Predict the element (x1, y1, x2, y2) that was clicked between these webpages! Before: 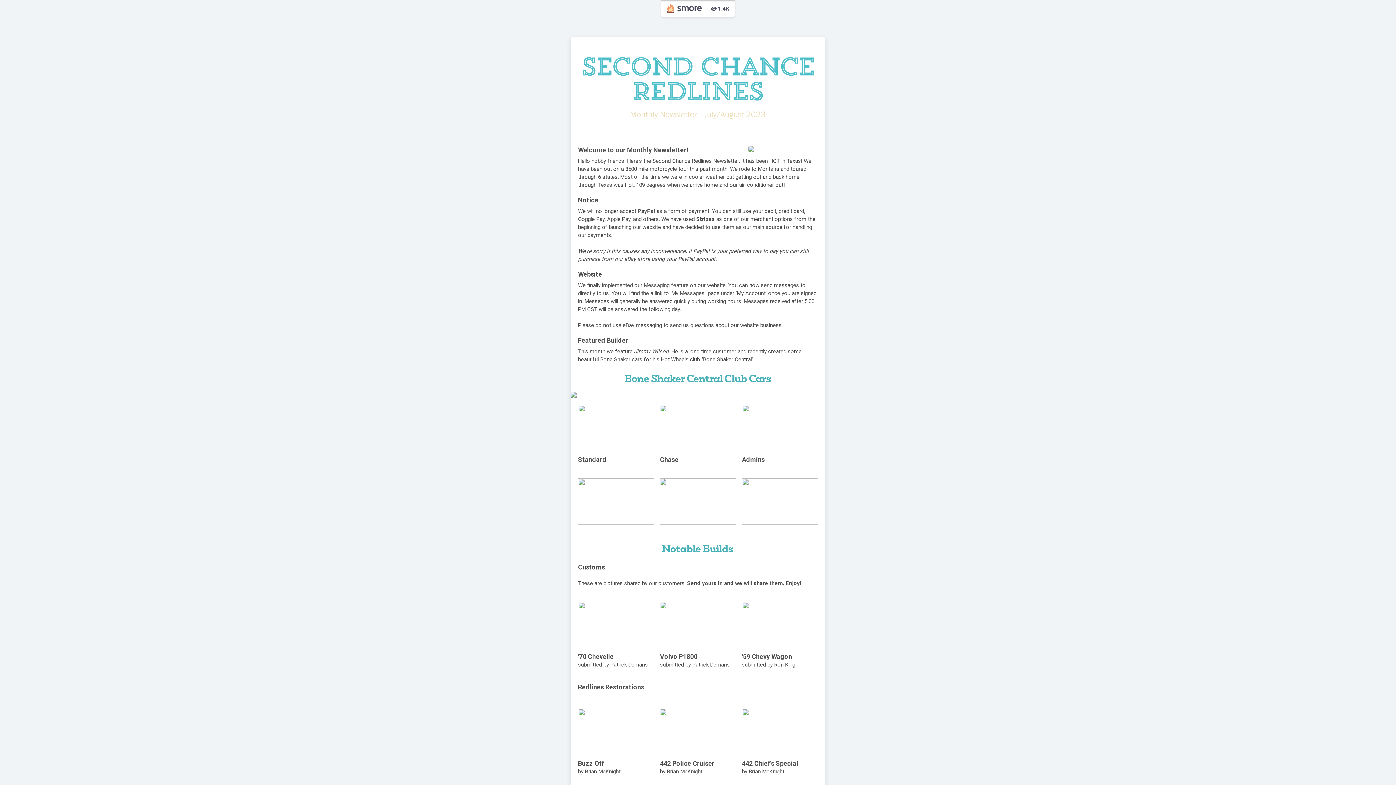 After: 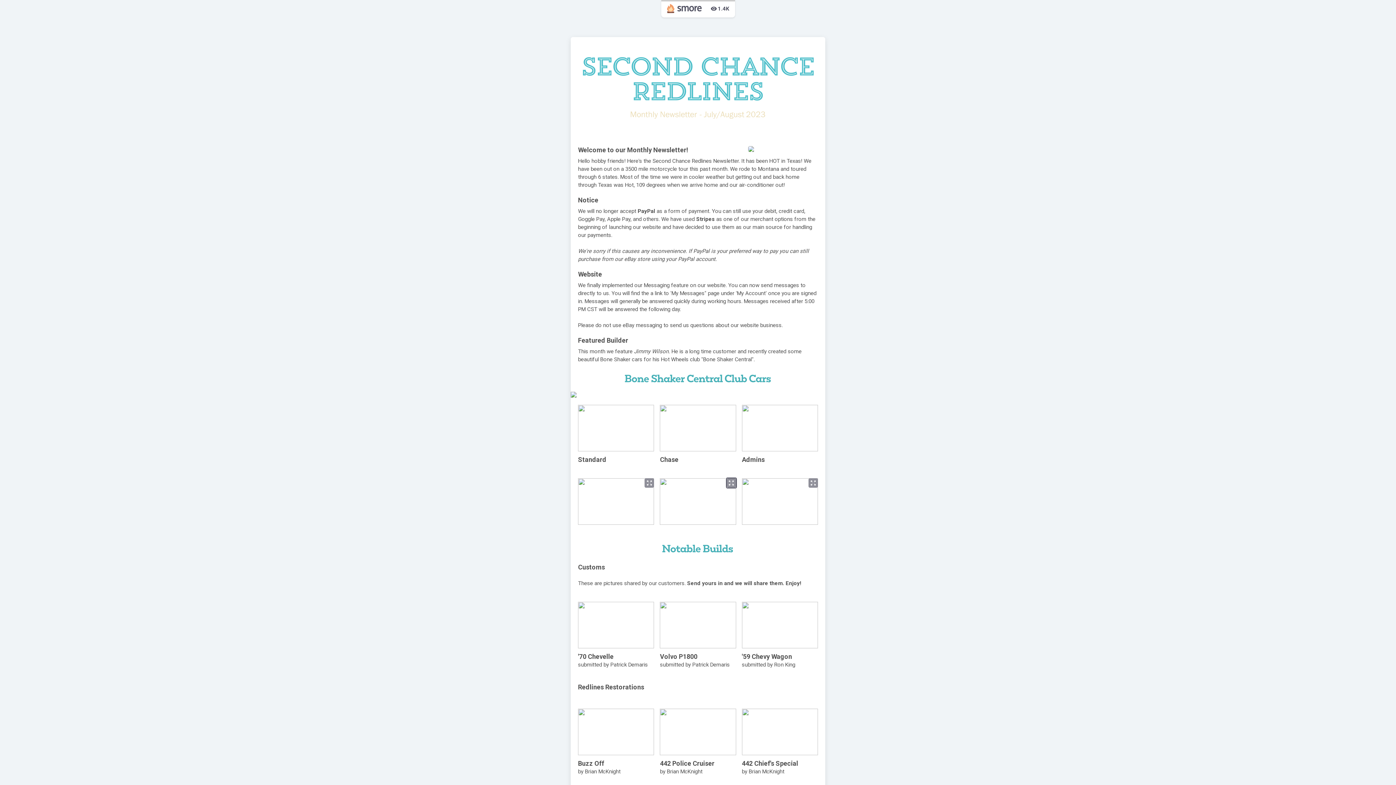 Action: bbox: (726, 478, 736, 487) label: zoom_out_map